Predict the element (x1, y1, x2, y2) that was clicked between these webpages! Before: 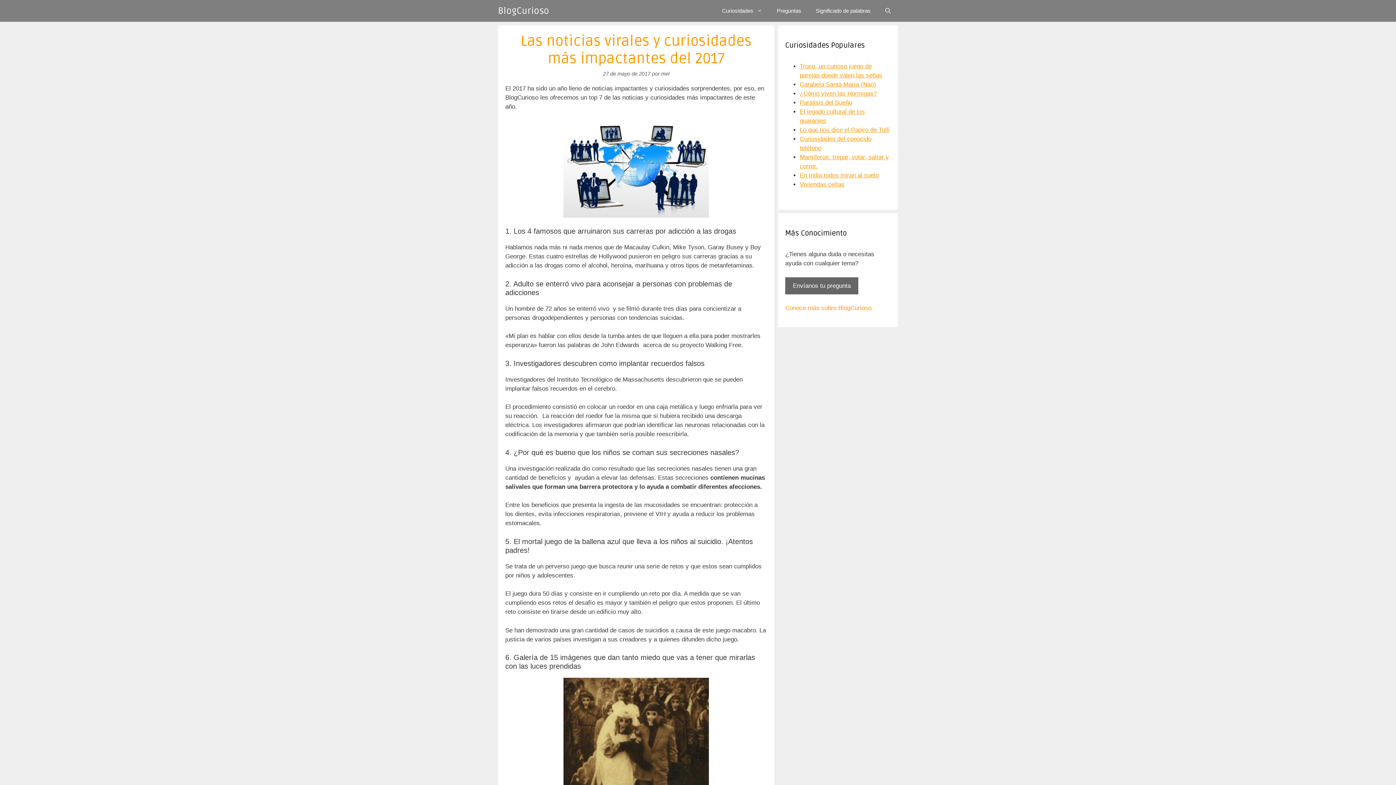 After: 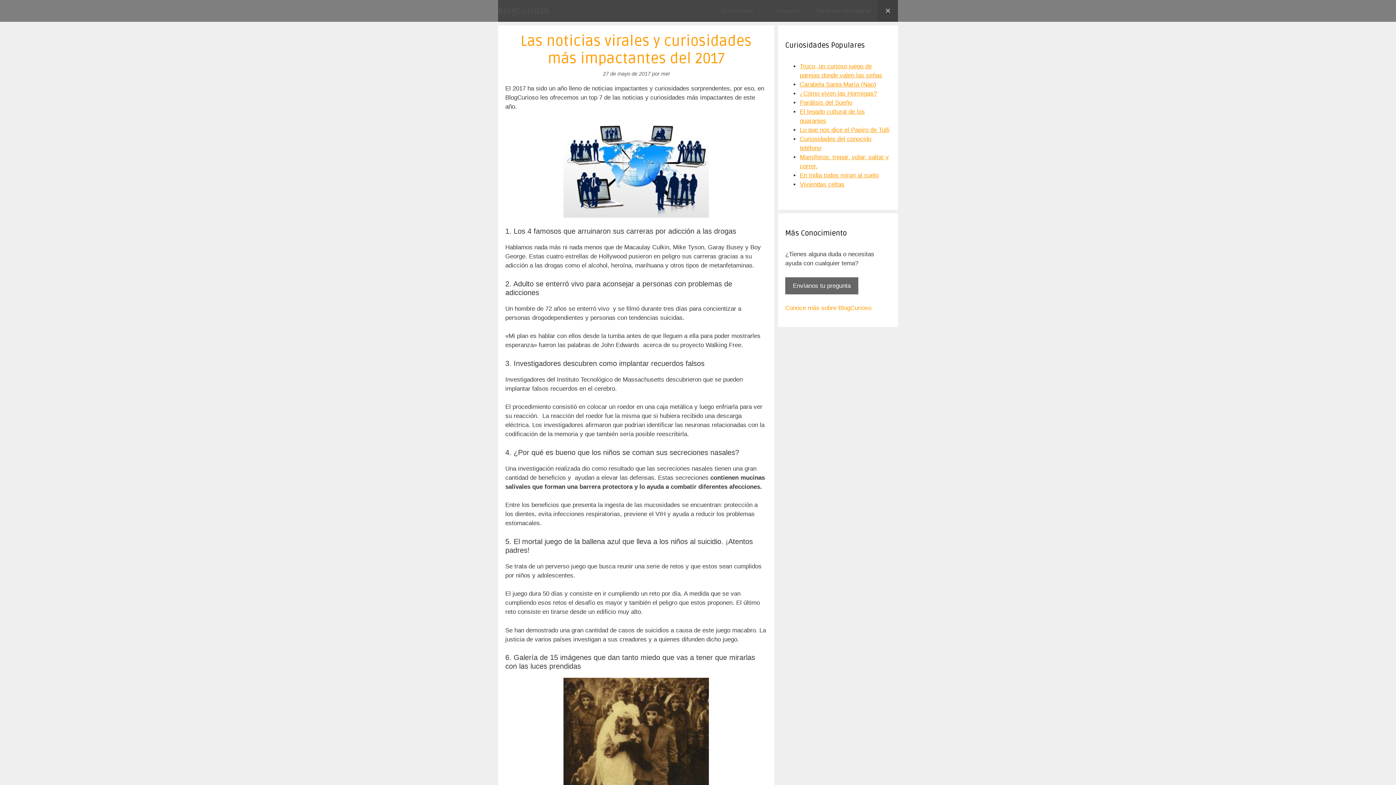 Action: label: Abrir la barra de búsqueda bbox: (878, 0, 898, 21)